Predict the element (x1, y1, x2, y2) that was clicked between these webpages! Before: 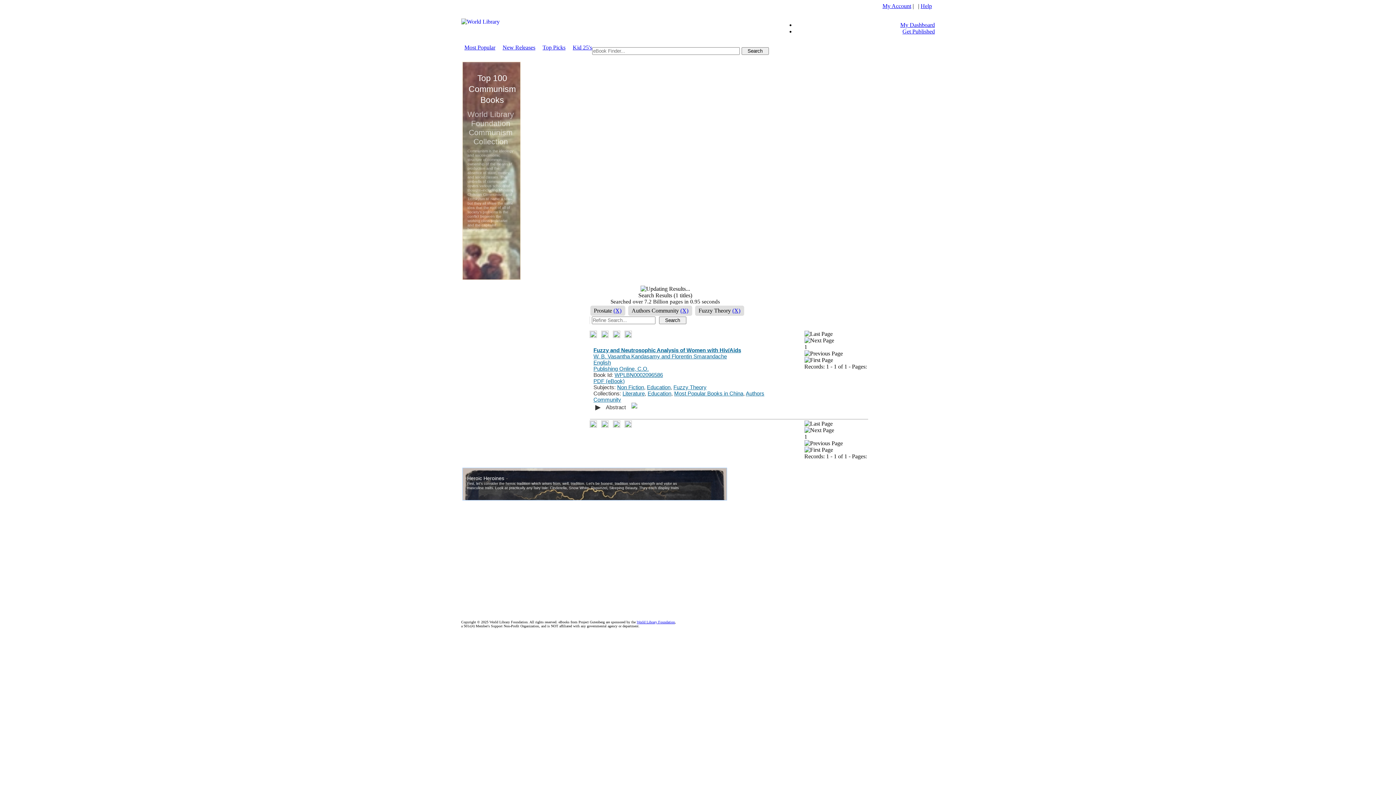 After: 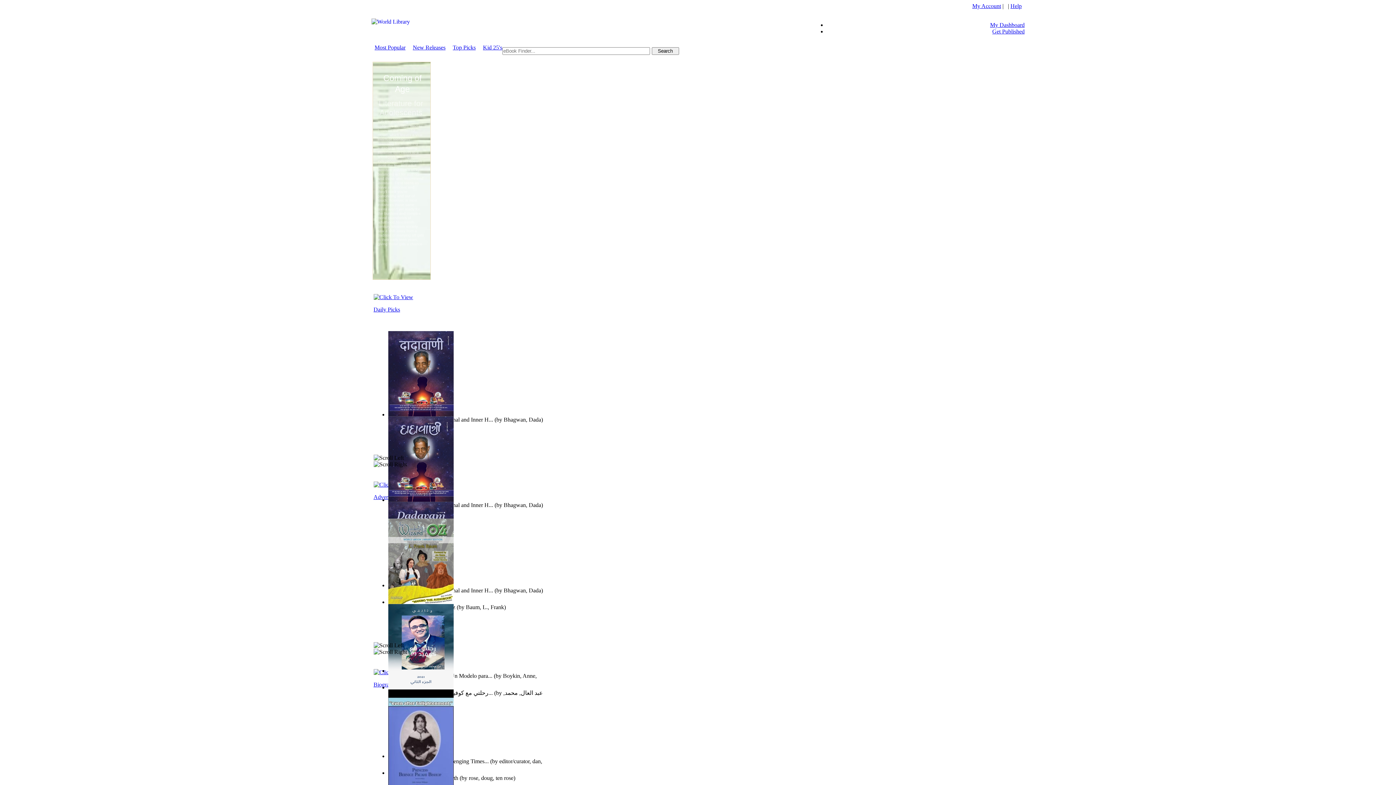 Action: bbox: (902, 28, 935, 34) label: Get Published